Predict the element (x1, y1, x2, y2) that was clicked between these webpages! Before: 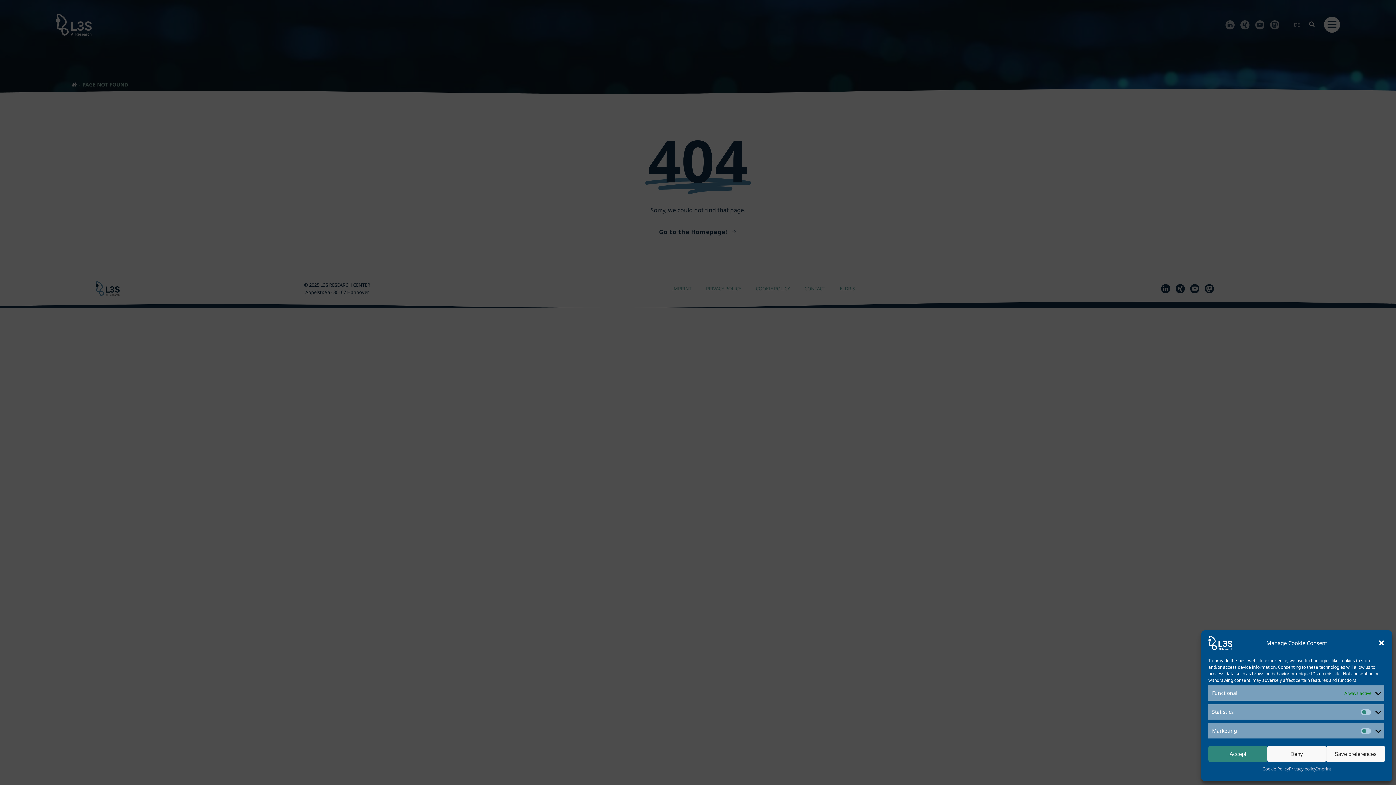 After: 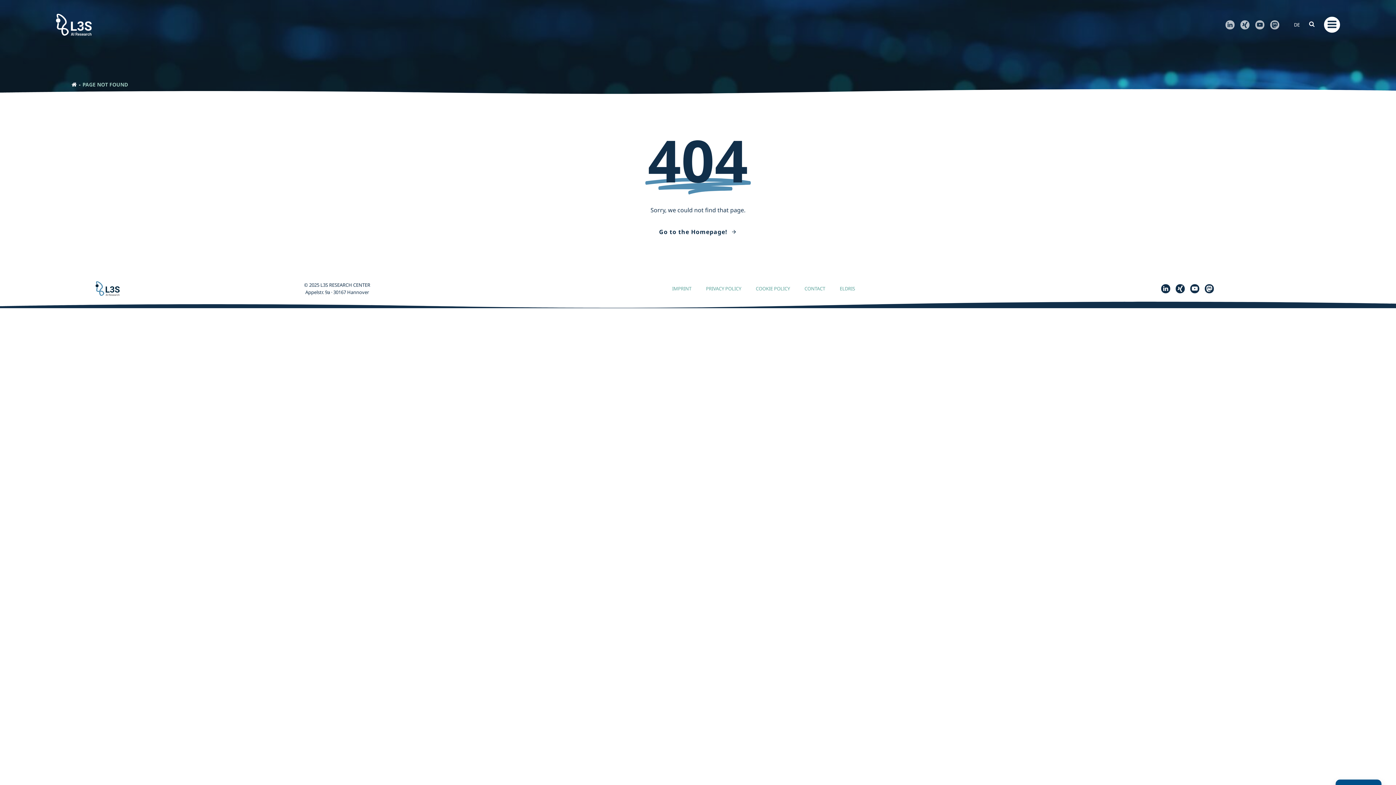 Action: label: Save preferences bbox: (1326, 746, 1385, 762)